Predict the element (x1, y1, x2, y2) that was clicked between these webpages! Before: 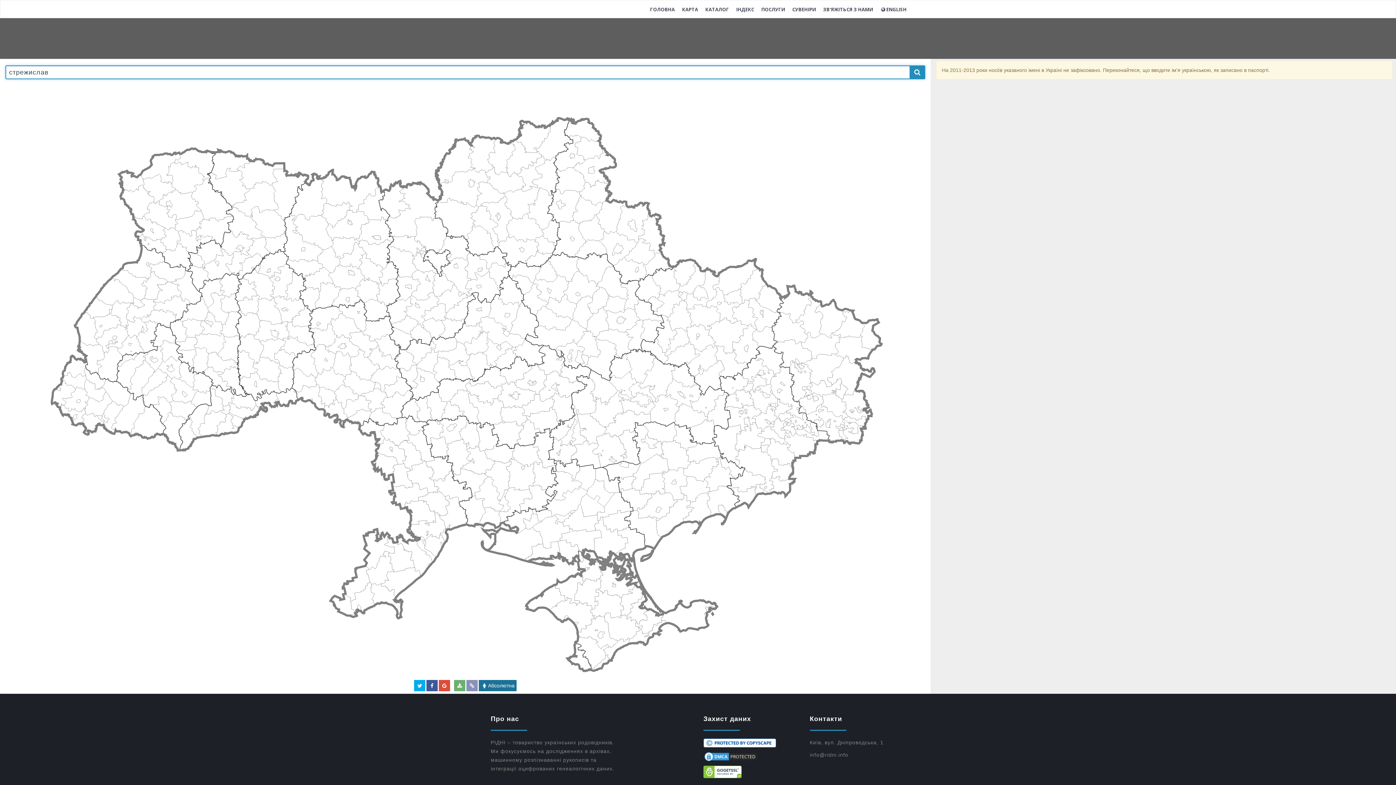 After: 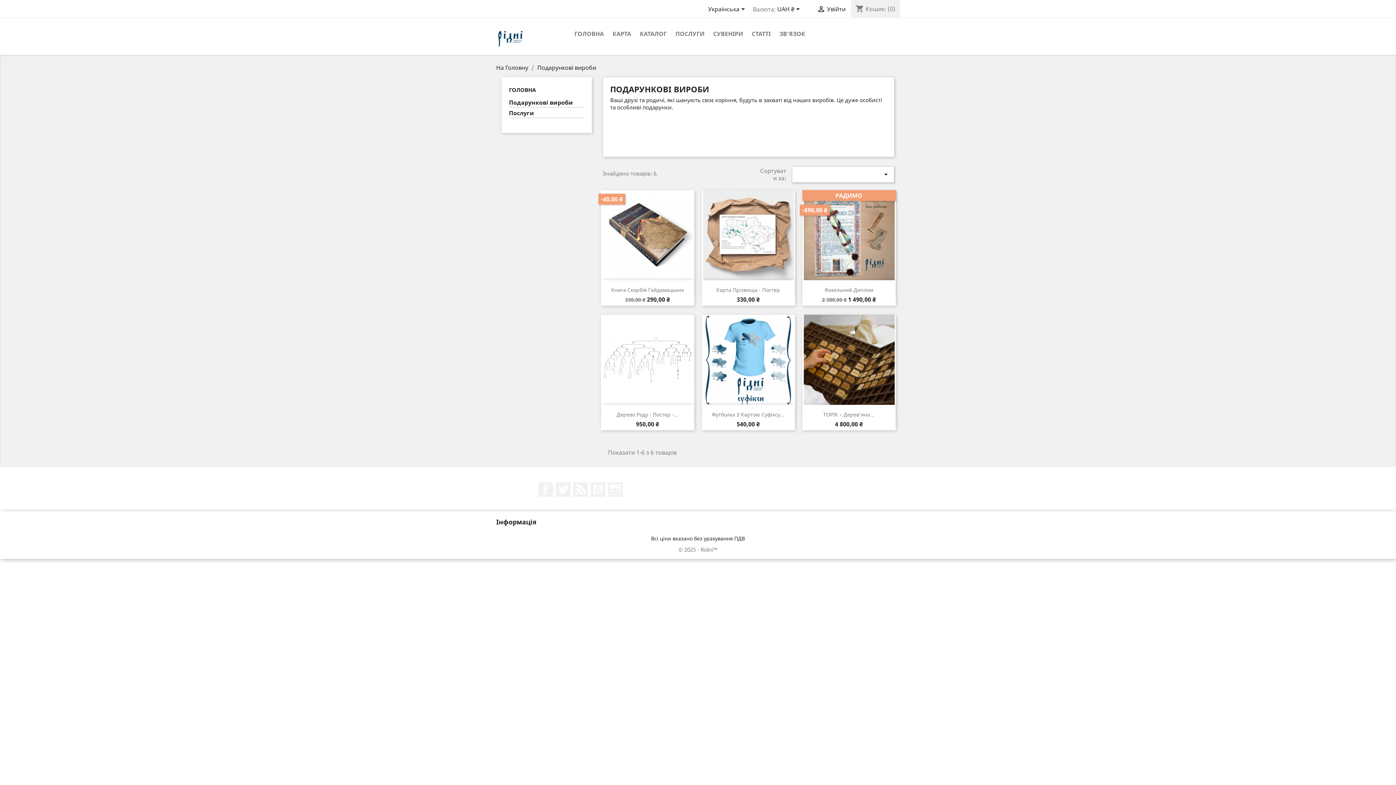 Action: bbox: (789, 1, 819, 17) label: СУВЕНІРИ